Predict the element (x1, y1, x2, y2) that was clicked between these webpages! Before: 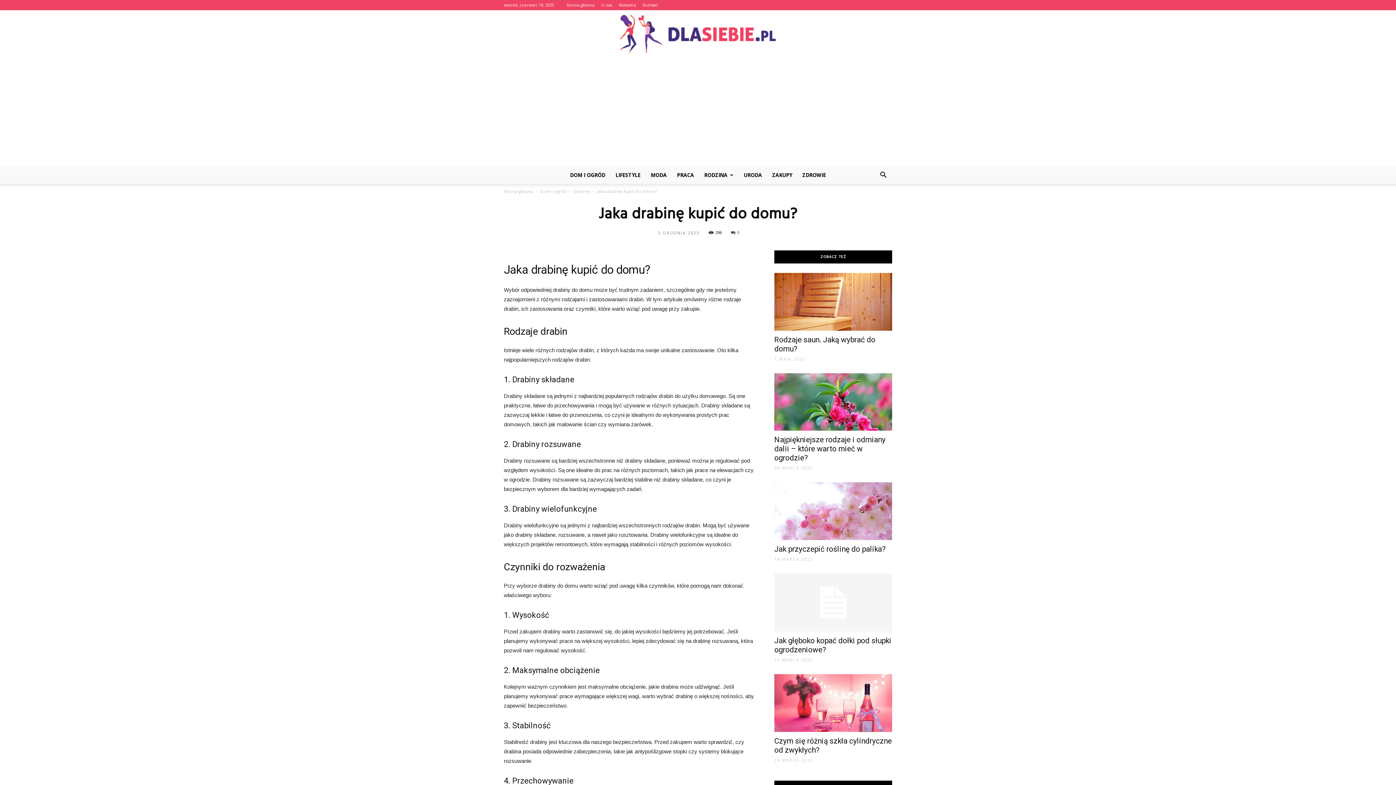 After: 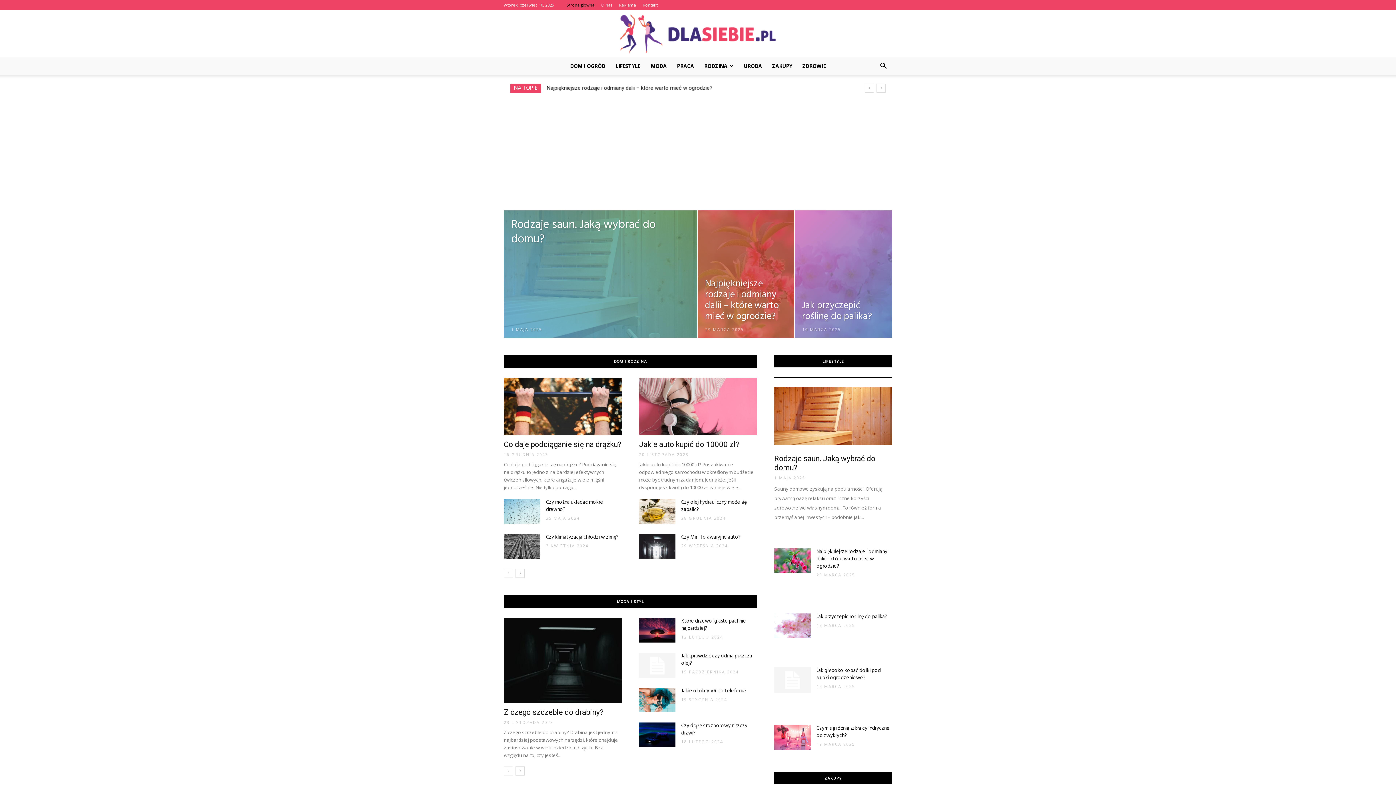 Action: label: DlaSiebie.pl bbox: (0, 14, 1396, 53)